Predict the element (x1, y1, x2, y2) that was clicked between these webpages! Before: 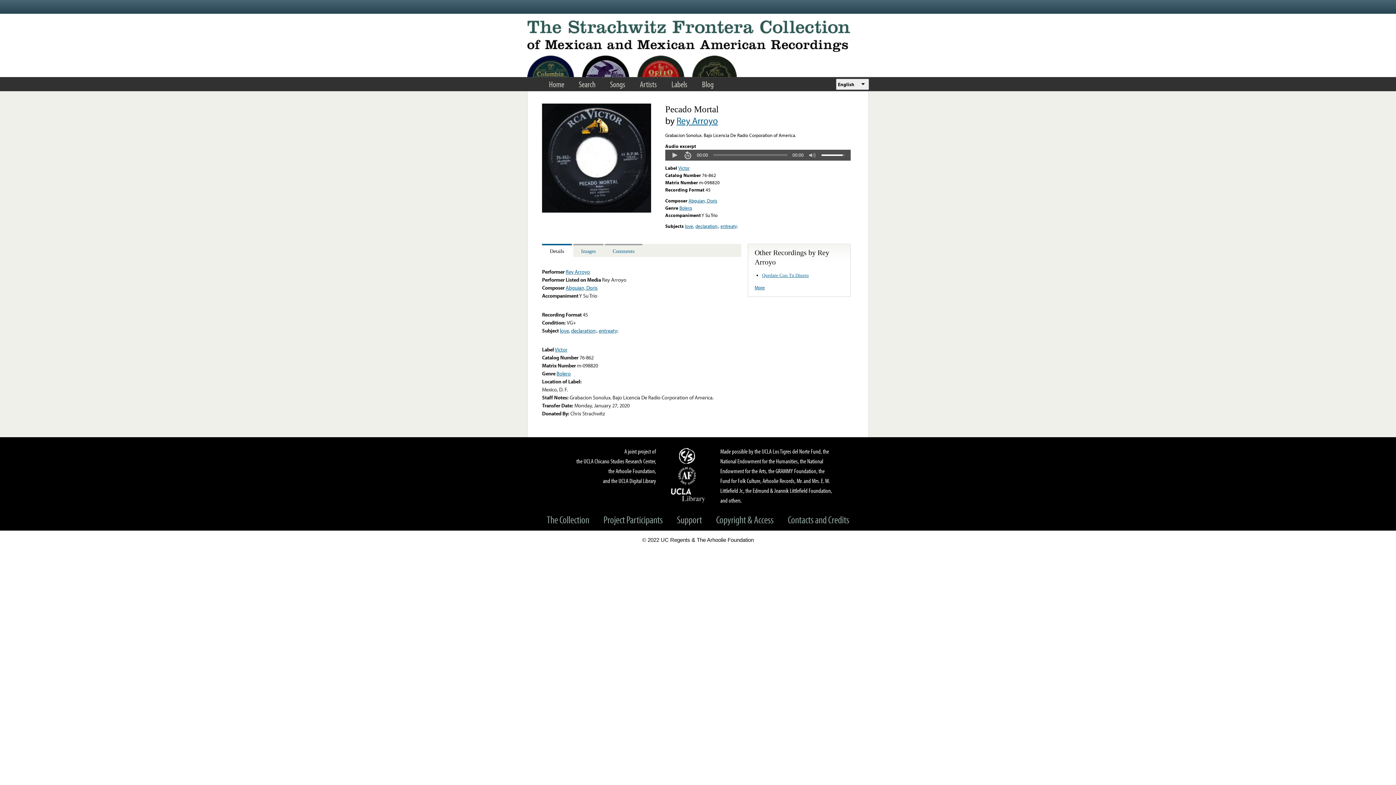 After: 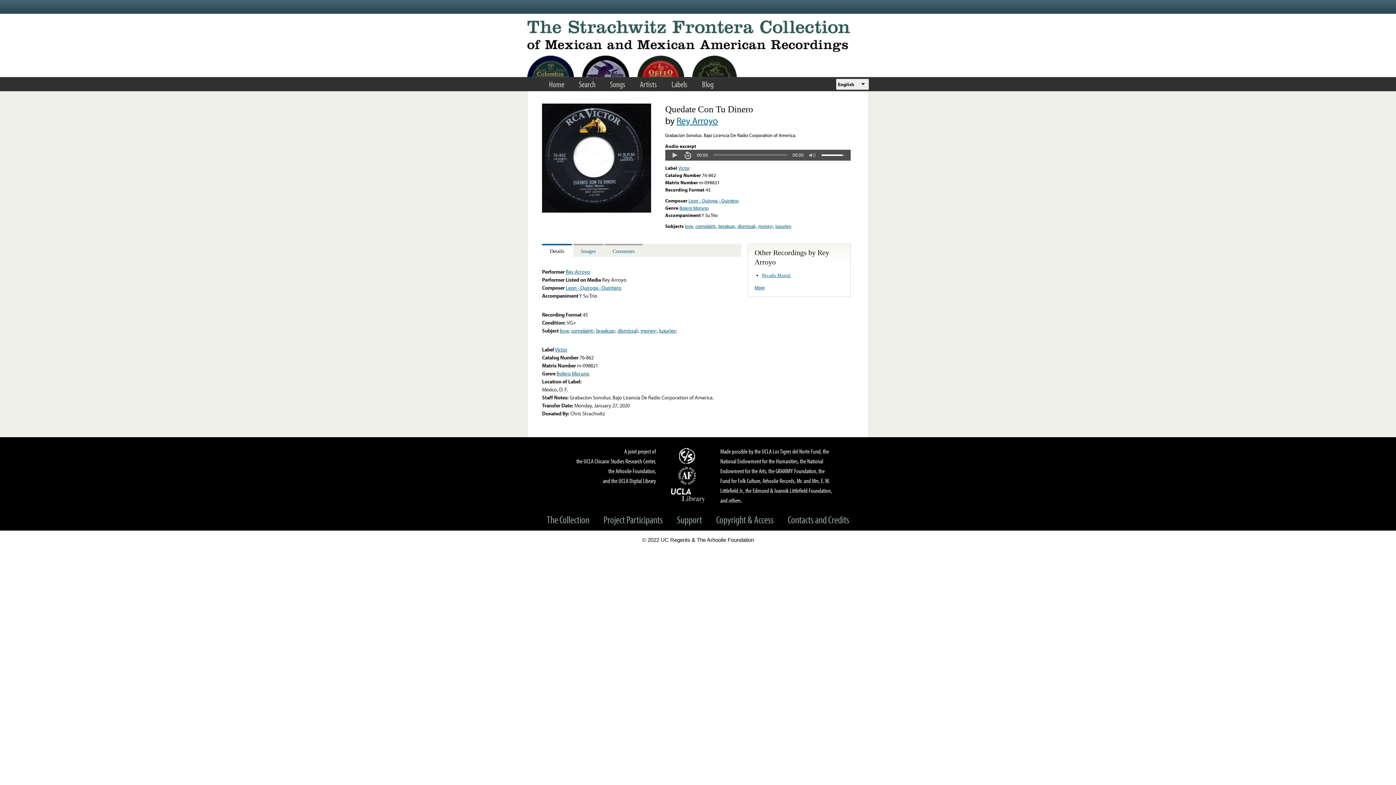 Action: bbox: (762, 272, 809, 278) label: Quedate Con Tu Dinero